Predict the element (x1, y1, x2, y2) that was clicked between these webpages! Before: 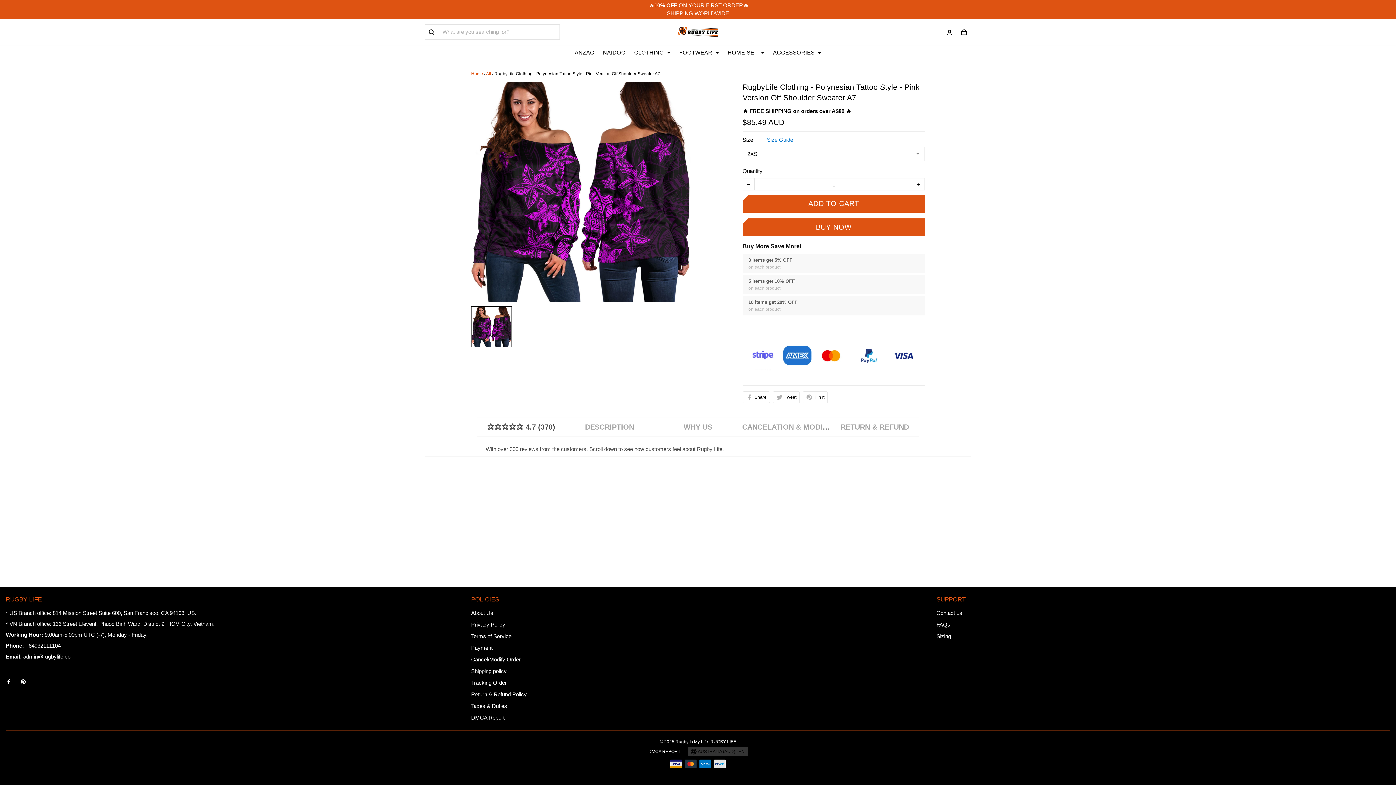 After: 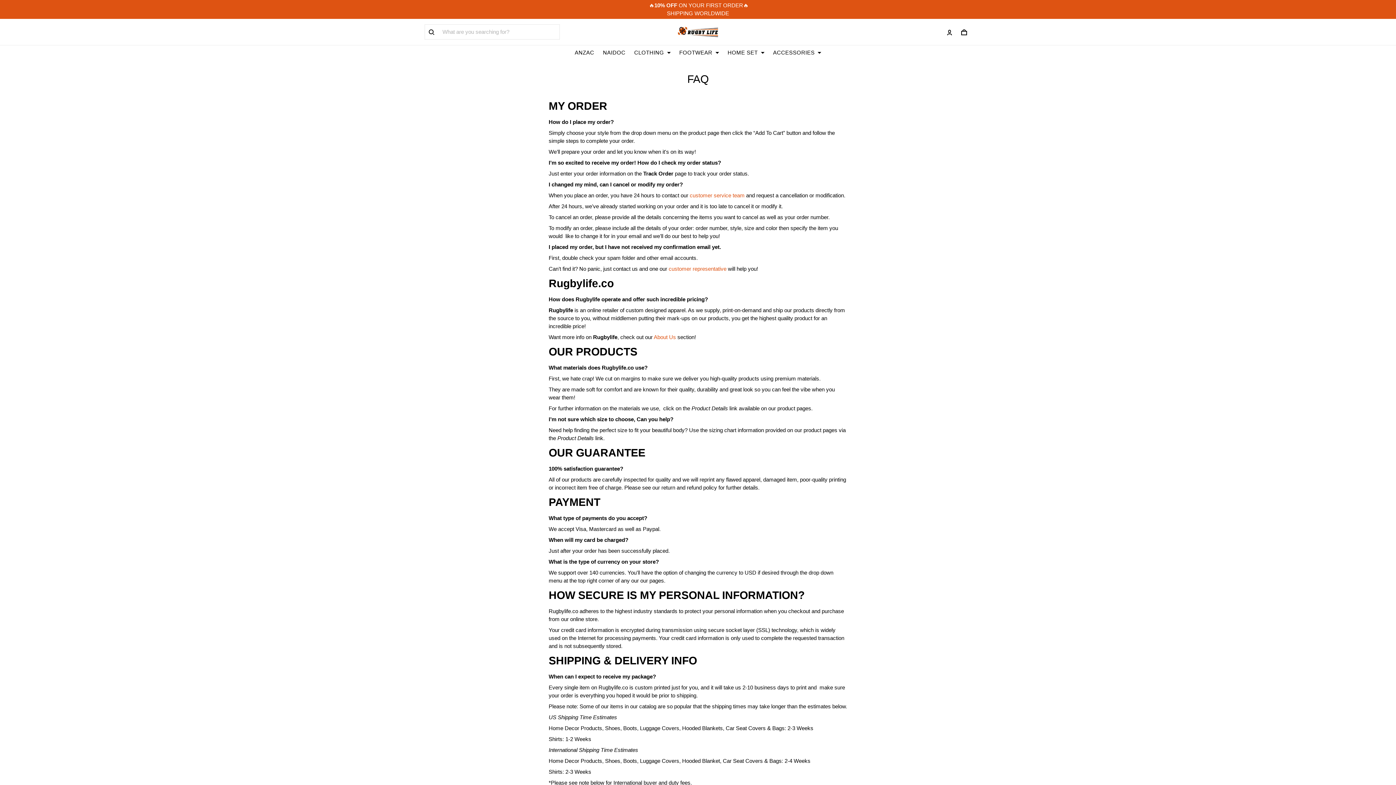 Action: bbox: (936, 671, 950, 677) label: FAQs